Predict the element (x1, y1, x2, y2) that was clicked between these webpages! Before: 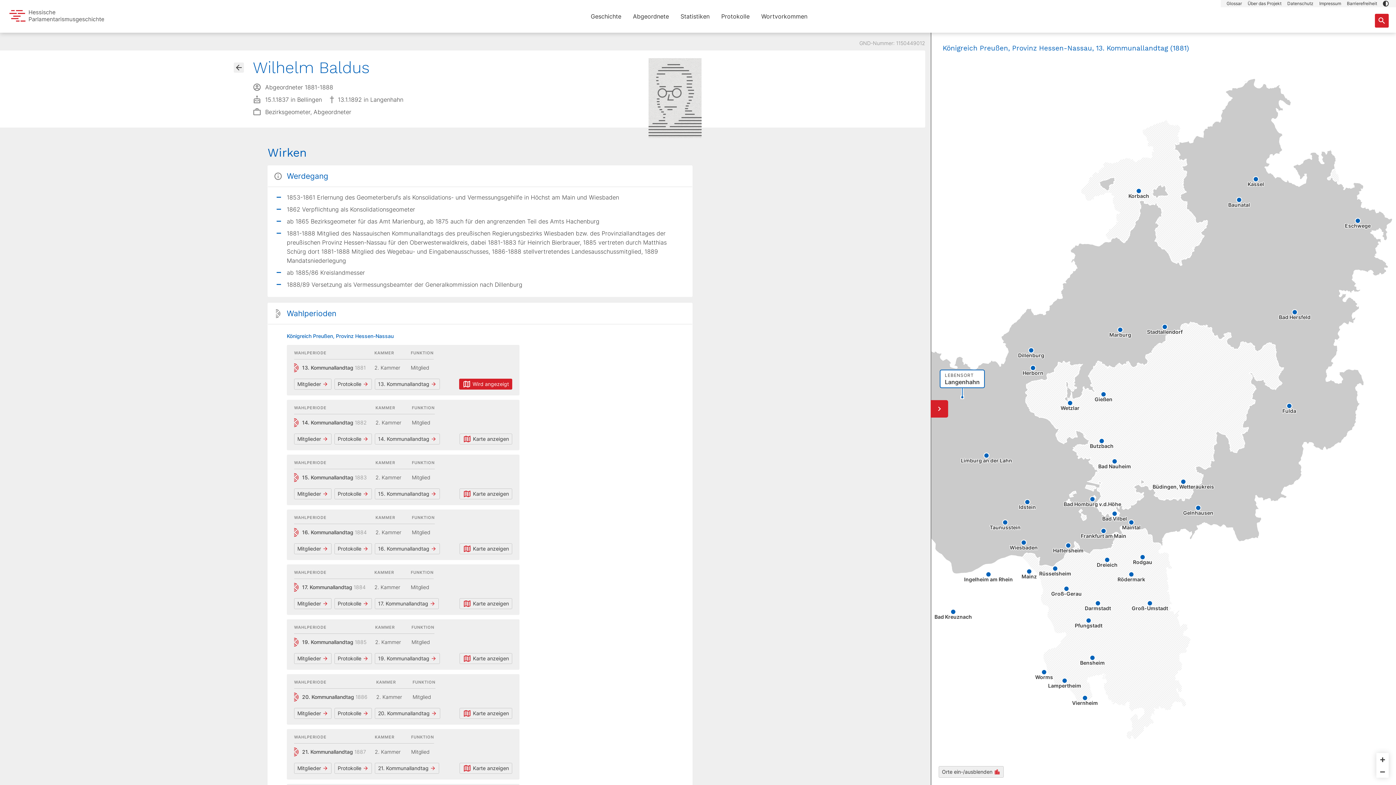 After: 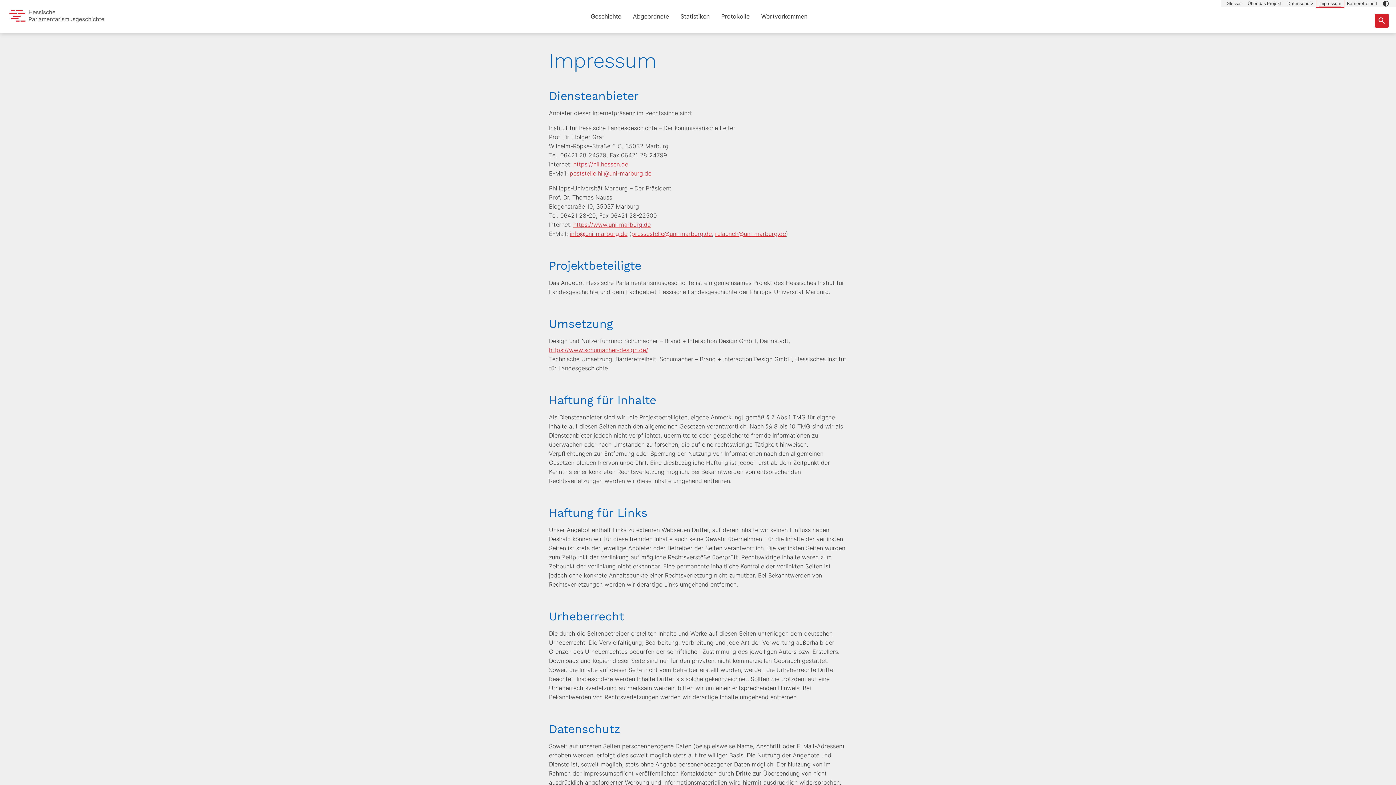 Action: bbox: (1316, 0, 1344, 7) label: Impressum